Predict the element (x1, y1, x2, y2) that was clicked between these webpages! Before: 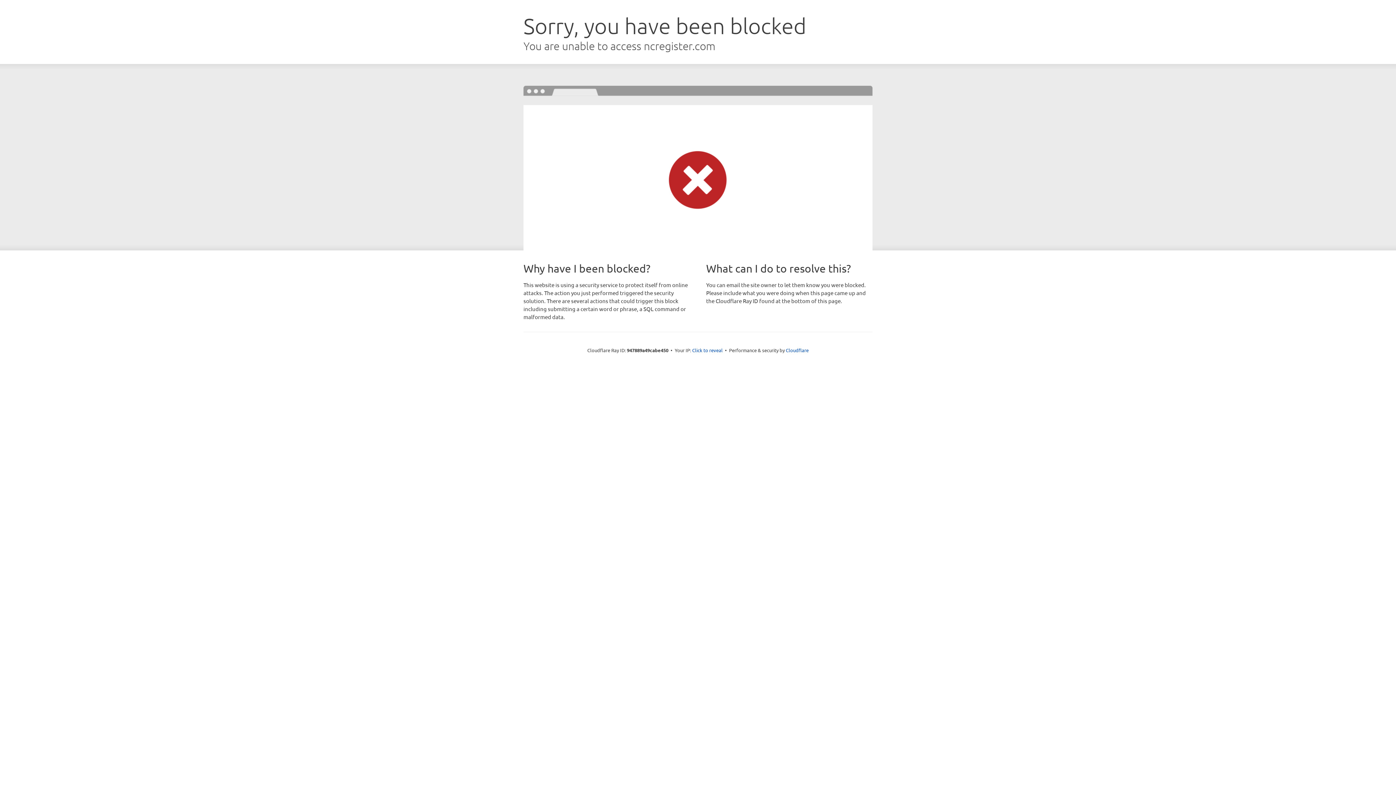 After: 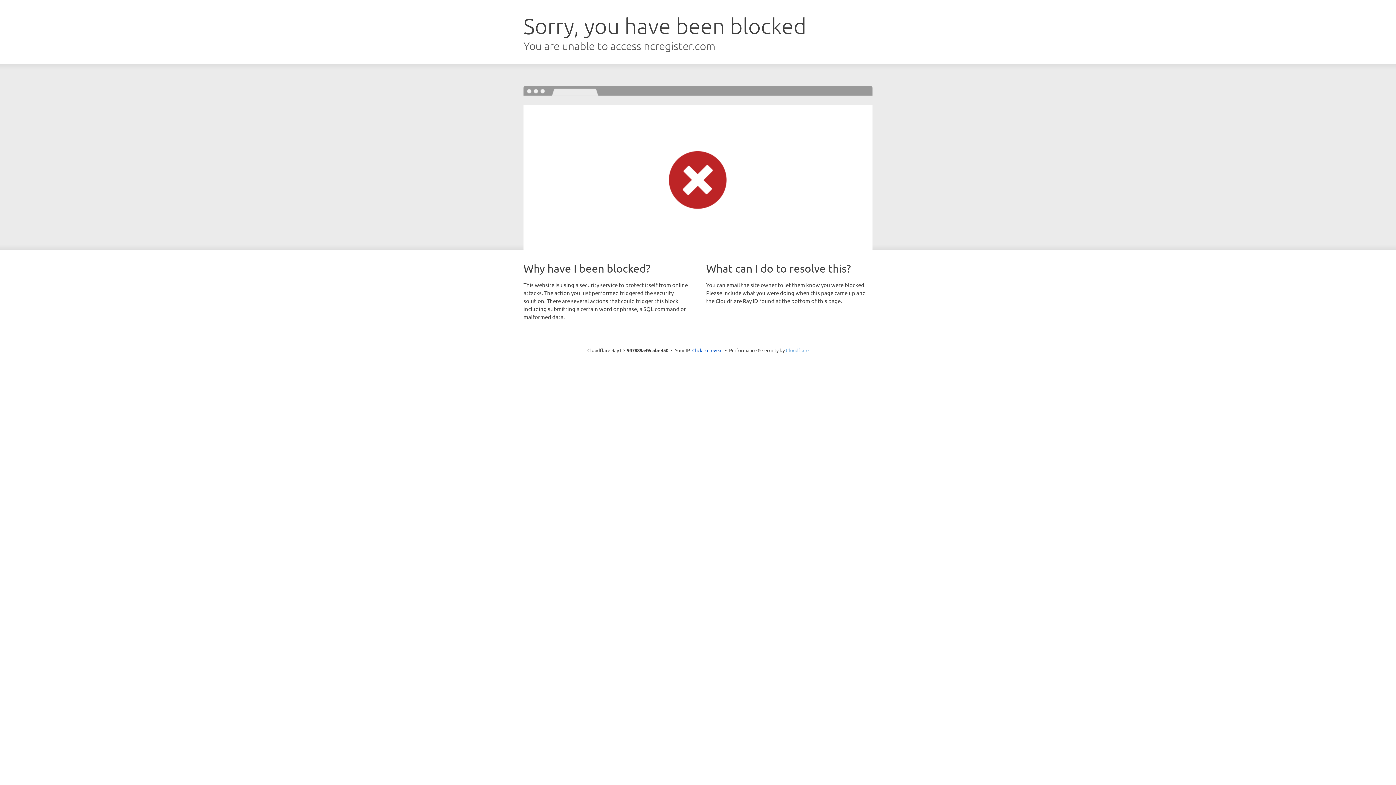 Action: label: Cloudflare bbox: (786, 347, 808, 353)